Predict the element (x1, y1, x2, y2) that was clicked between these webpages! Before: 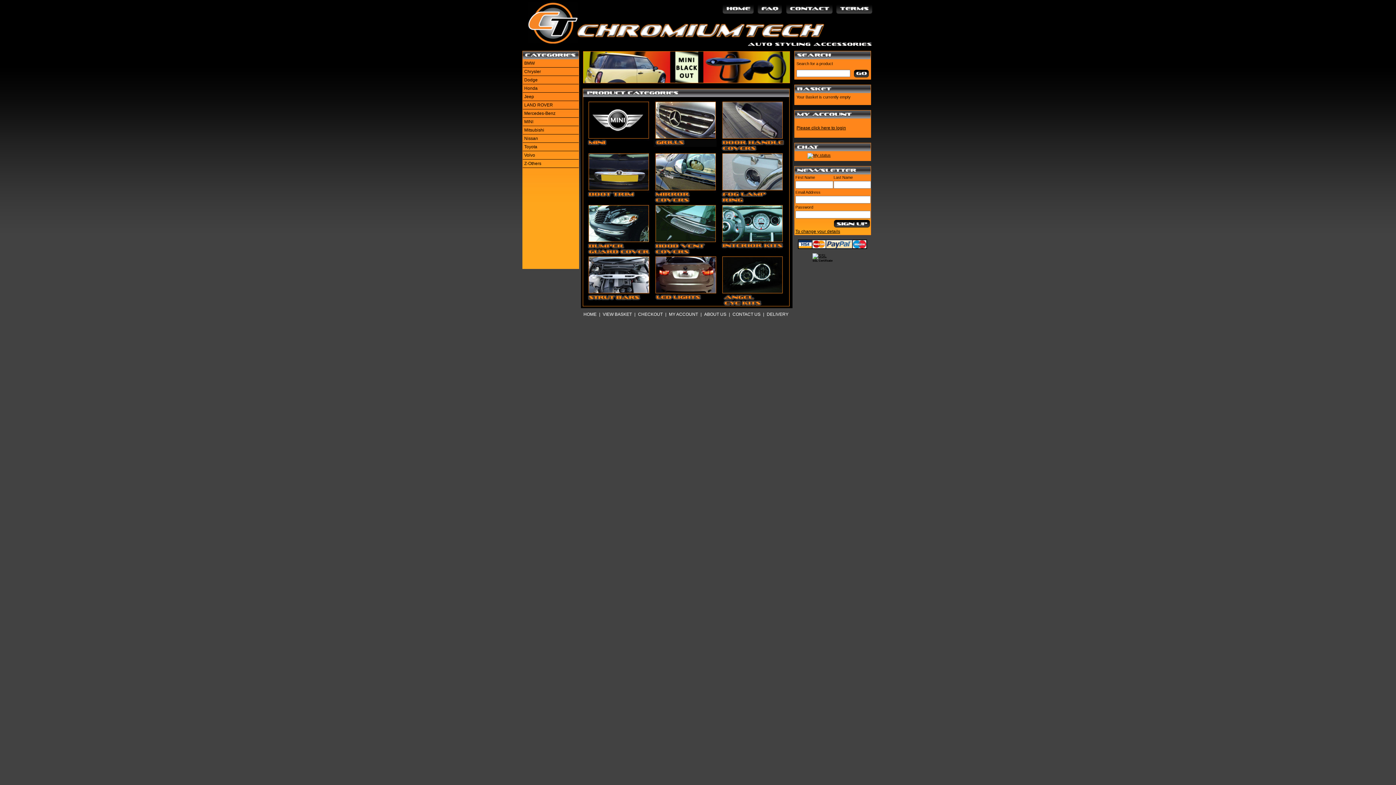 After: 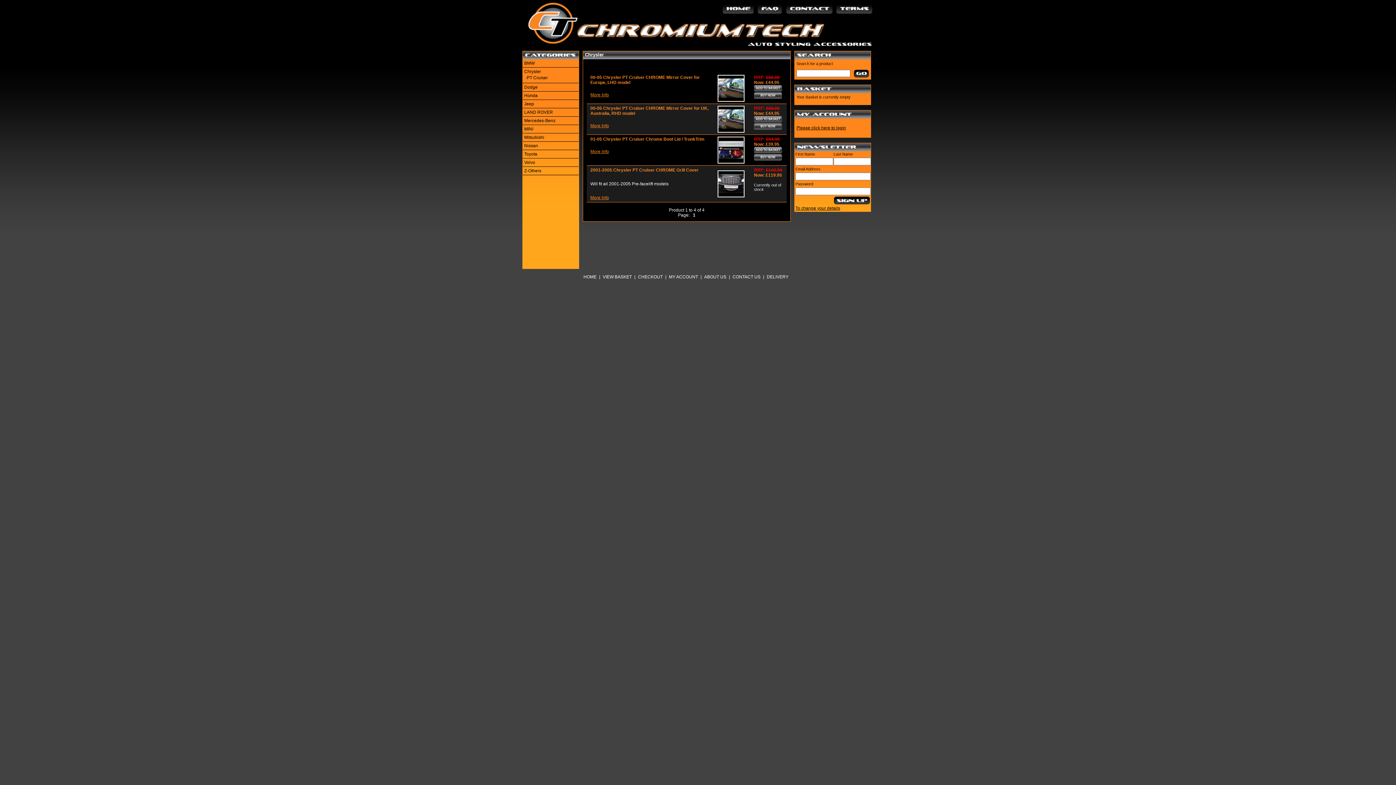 Action: bbox: (524, 69, 541, 74) label: Chrysler